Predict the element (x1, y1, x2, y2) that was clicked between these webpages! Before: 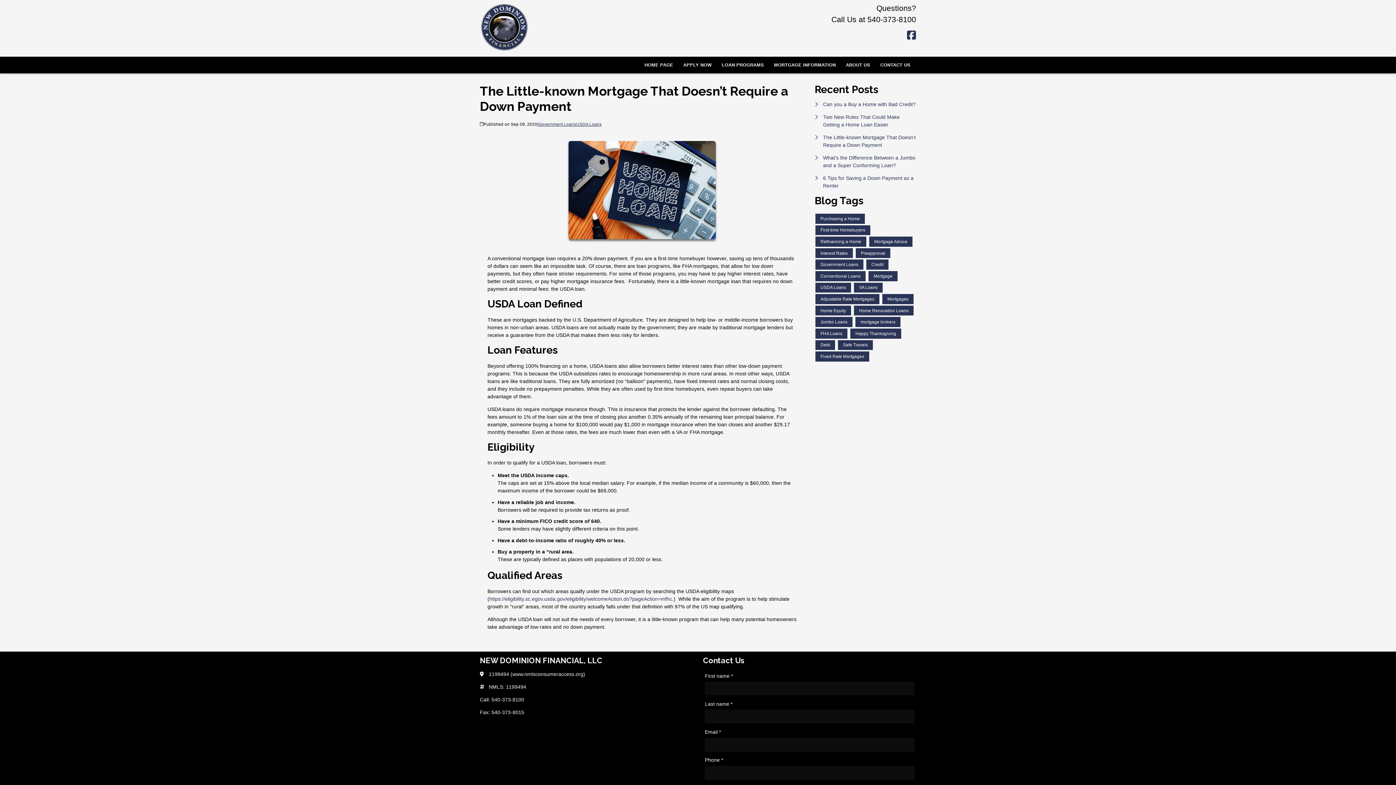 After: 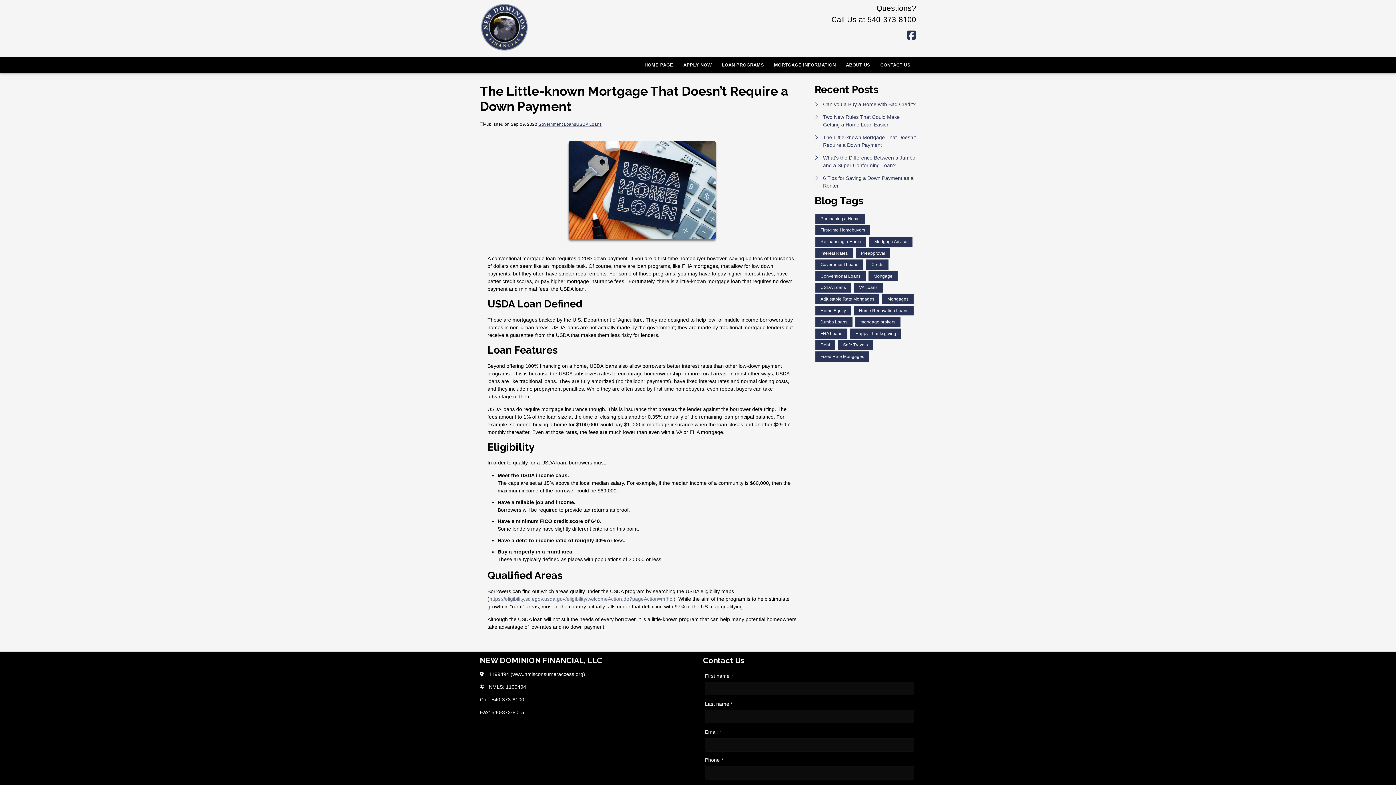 Action: bbox: (489, 596, 672, 602) label: https://eligibility.sc.egov.usda.gov/eligibility/welcomeAction.do?pageAction=mfhc